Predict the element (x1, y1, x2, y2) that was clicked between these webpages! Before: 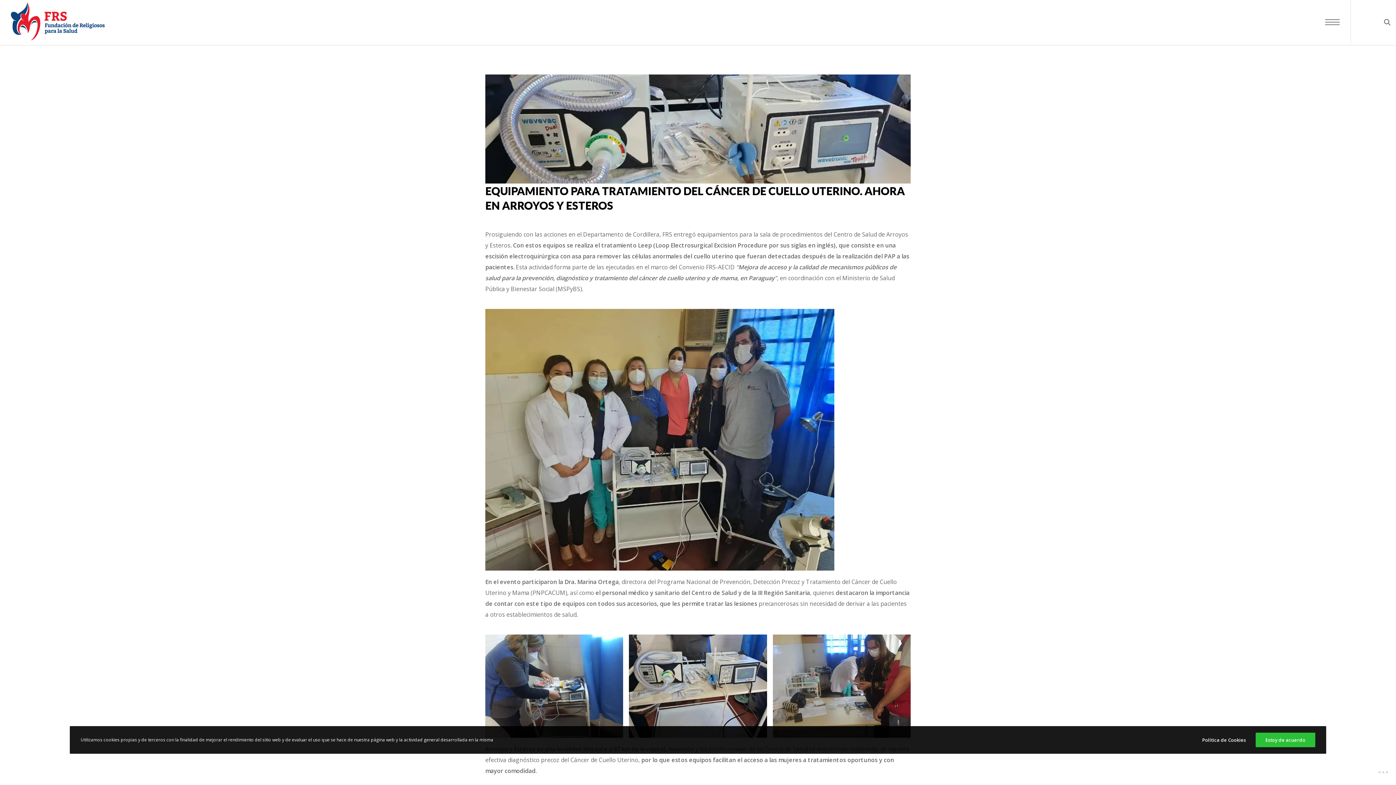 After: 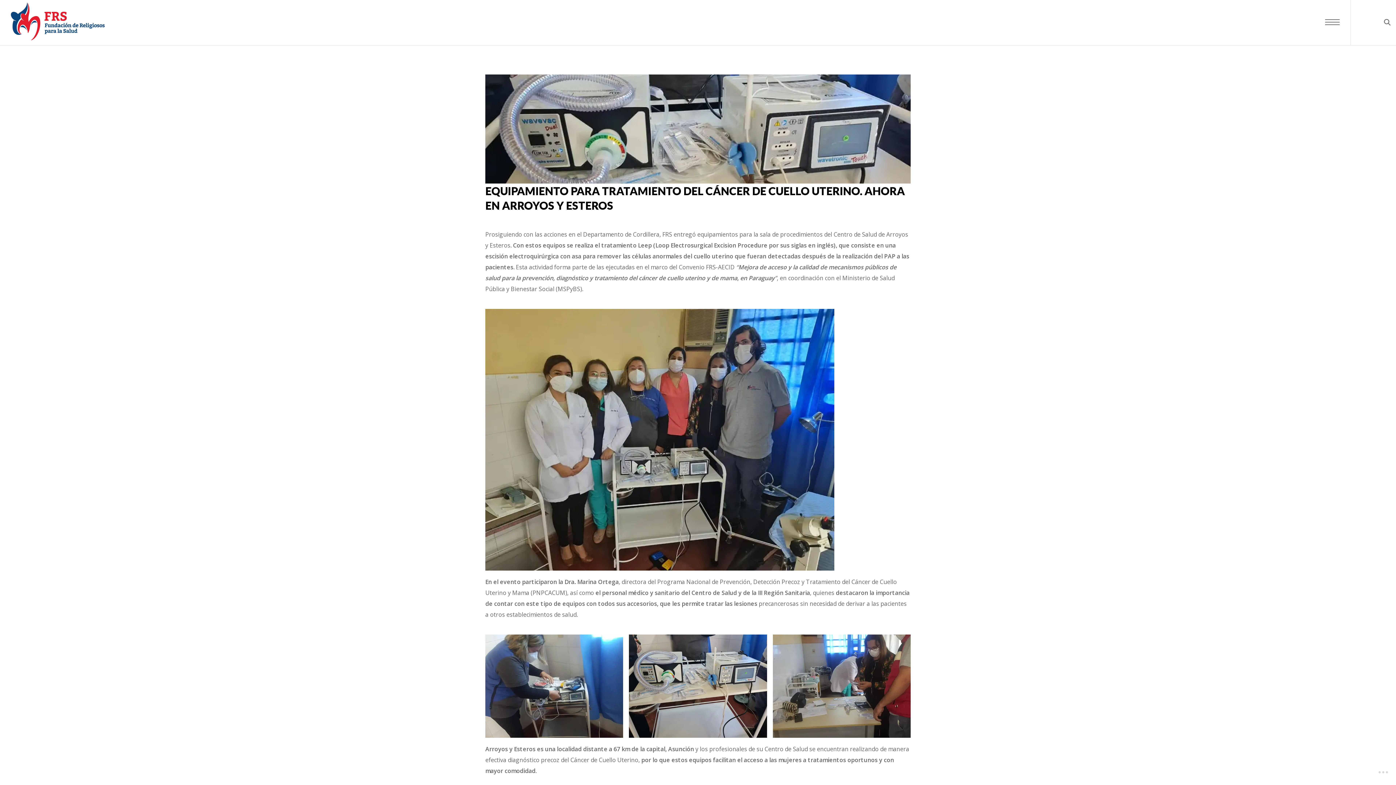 Action: label: Estoy de acuerdo bbox: (1256, 732, 1315, 747)